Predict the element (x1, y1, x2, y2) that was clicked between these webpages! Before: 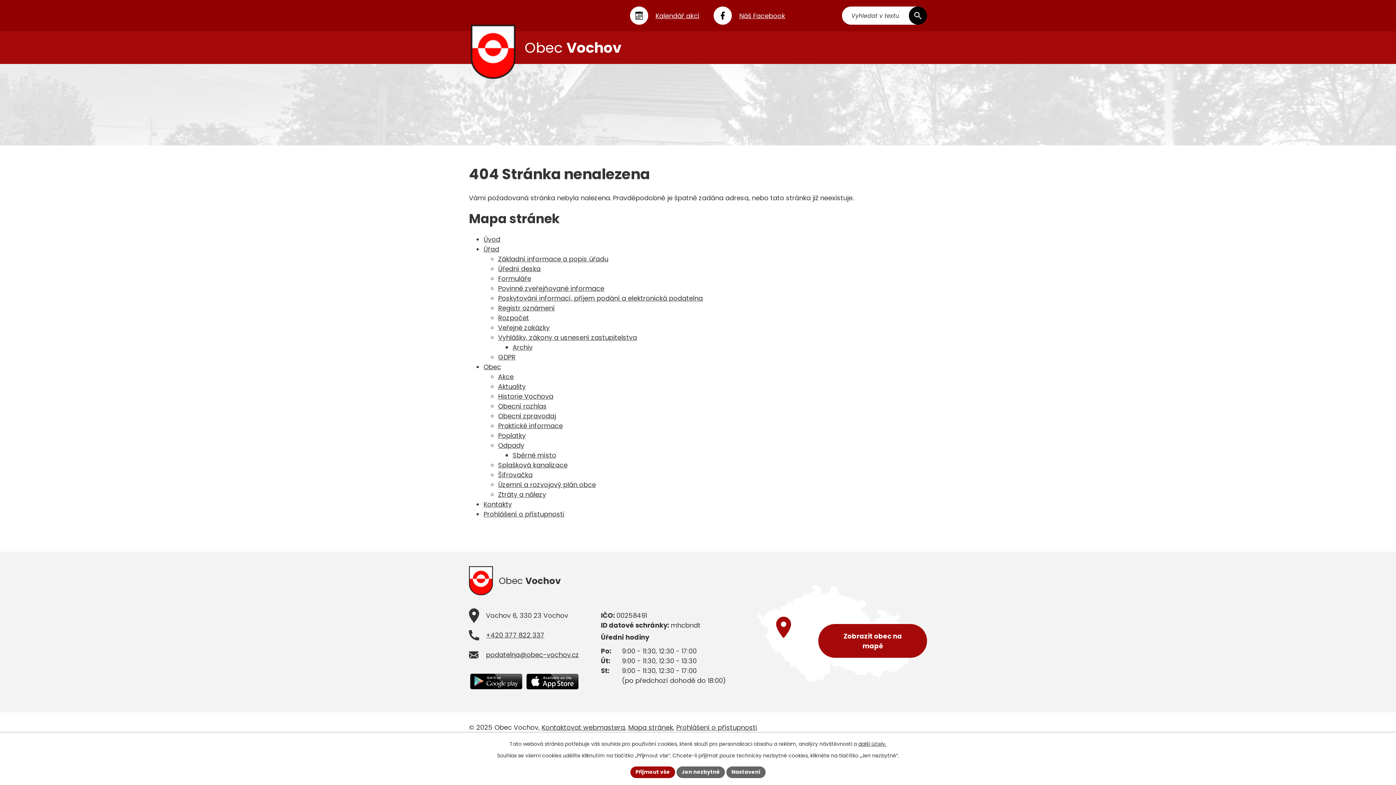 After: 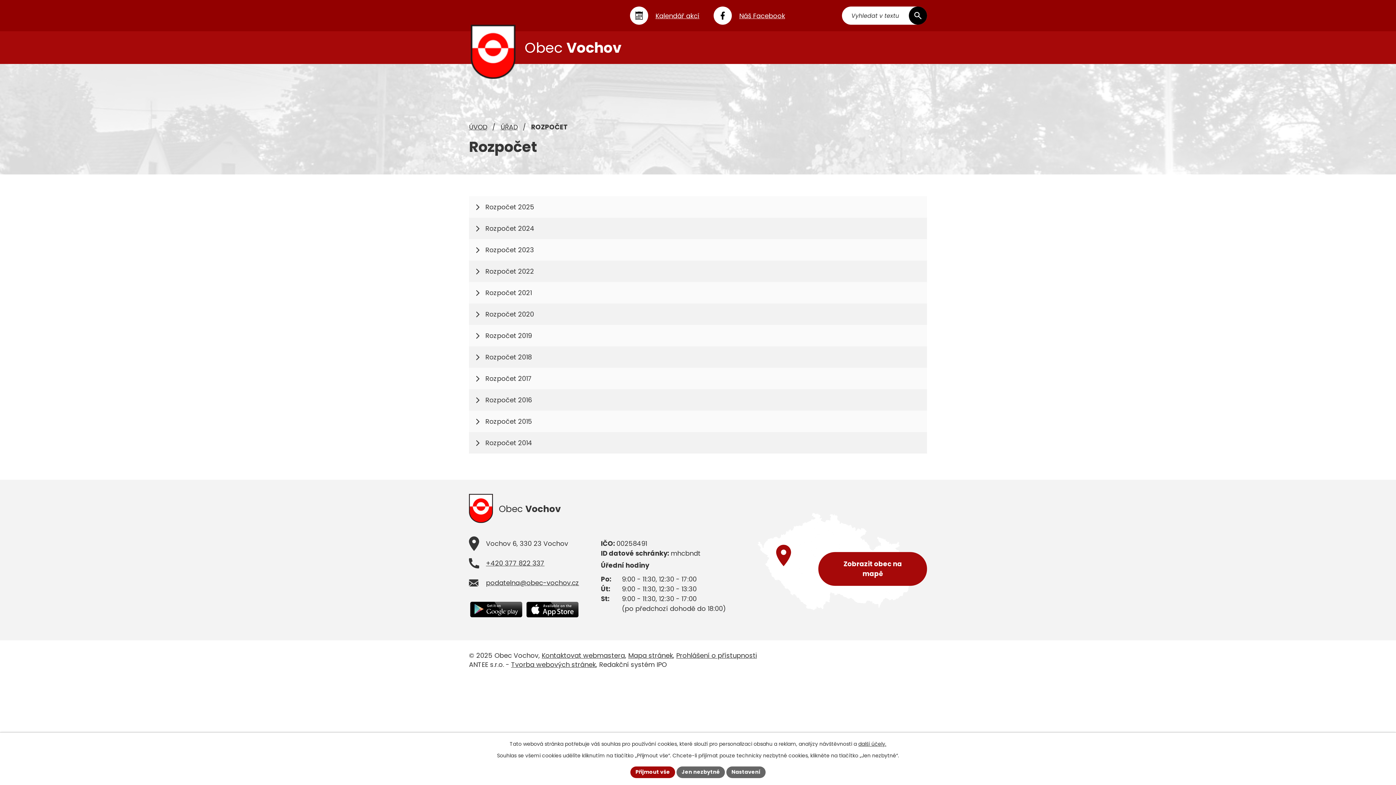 Action: label: Rozpočet bbox: (498, 313, 529, 322)